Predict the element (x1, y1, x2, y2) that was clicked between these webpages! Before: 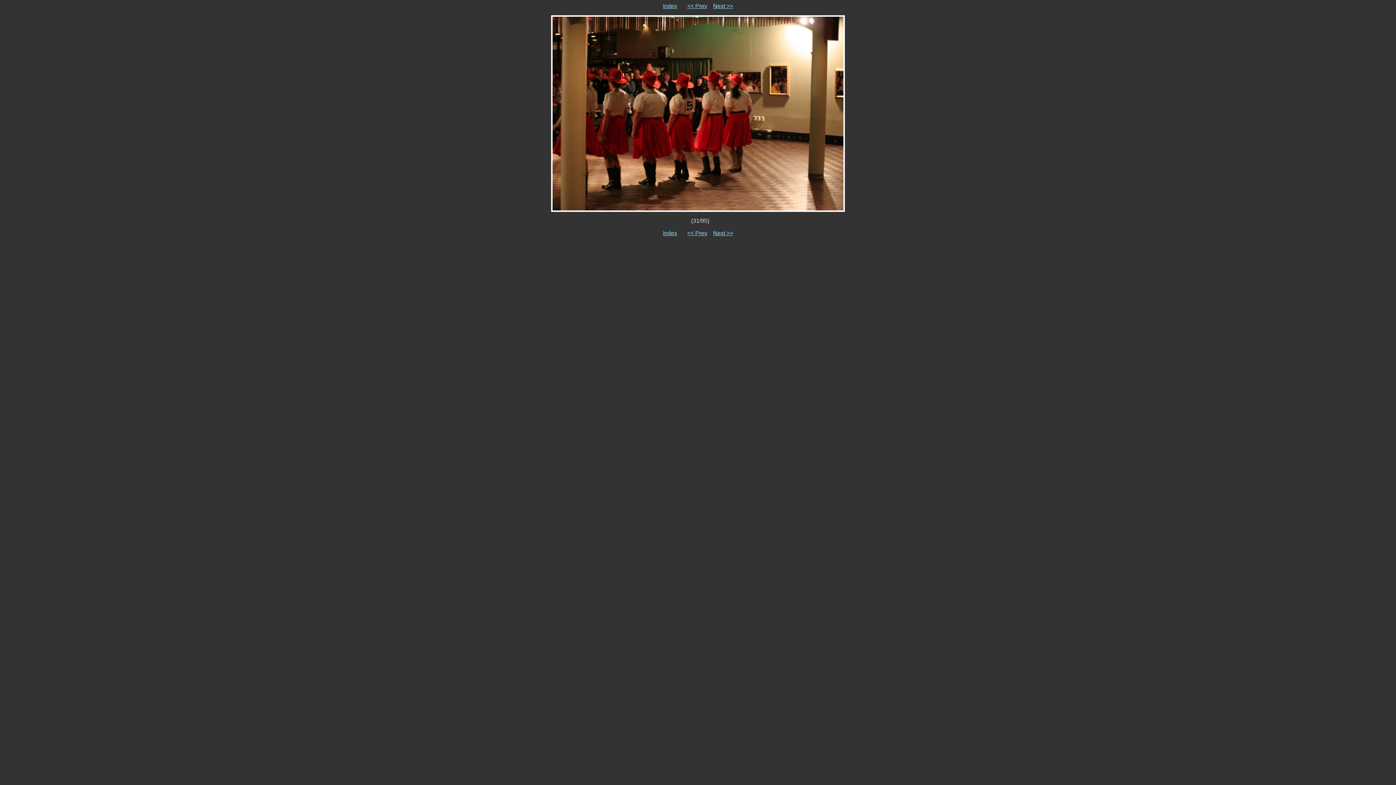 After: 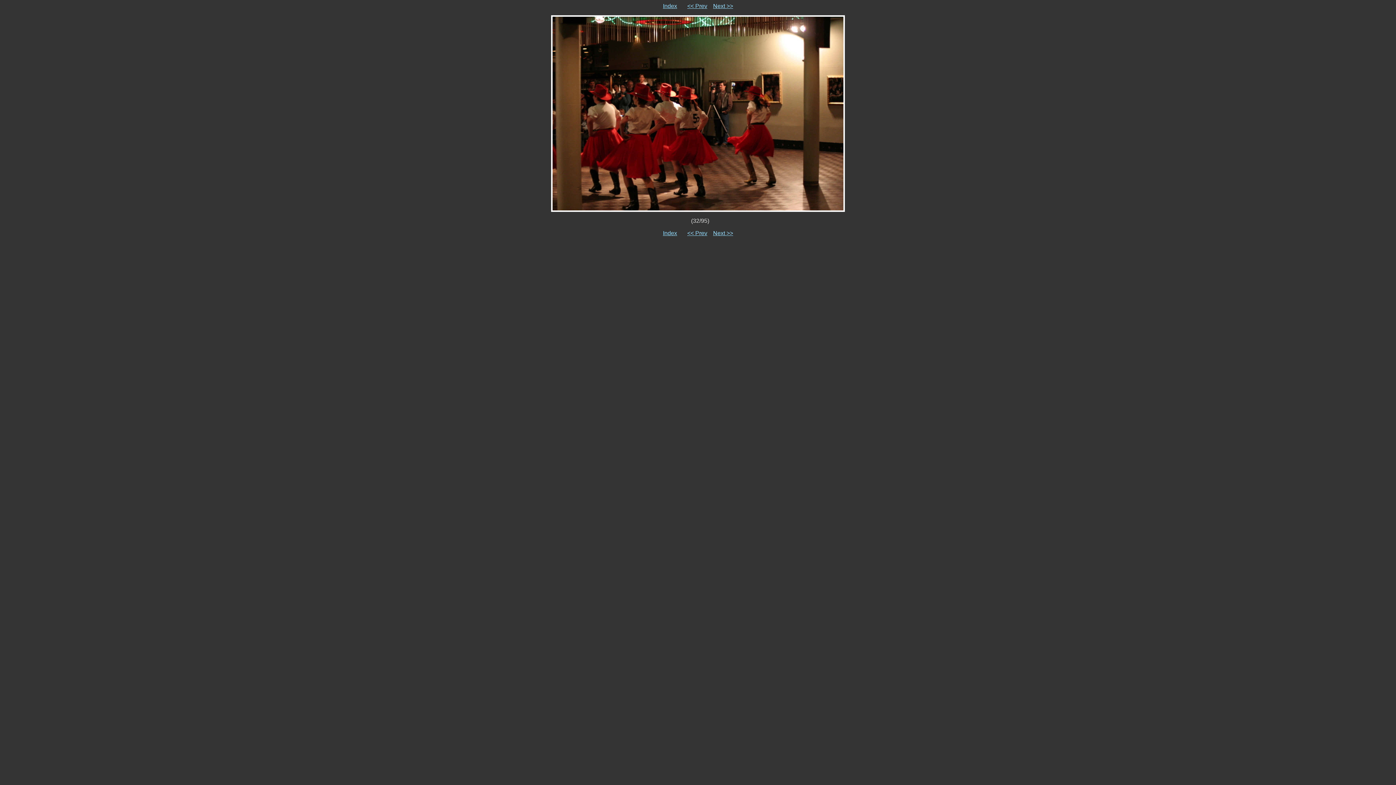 Action: label: Next >> bbox: (713, 2, 733, 9)